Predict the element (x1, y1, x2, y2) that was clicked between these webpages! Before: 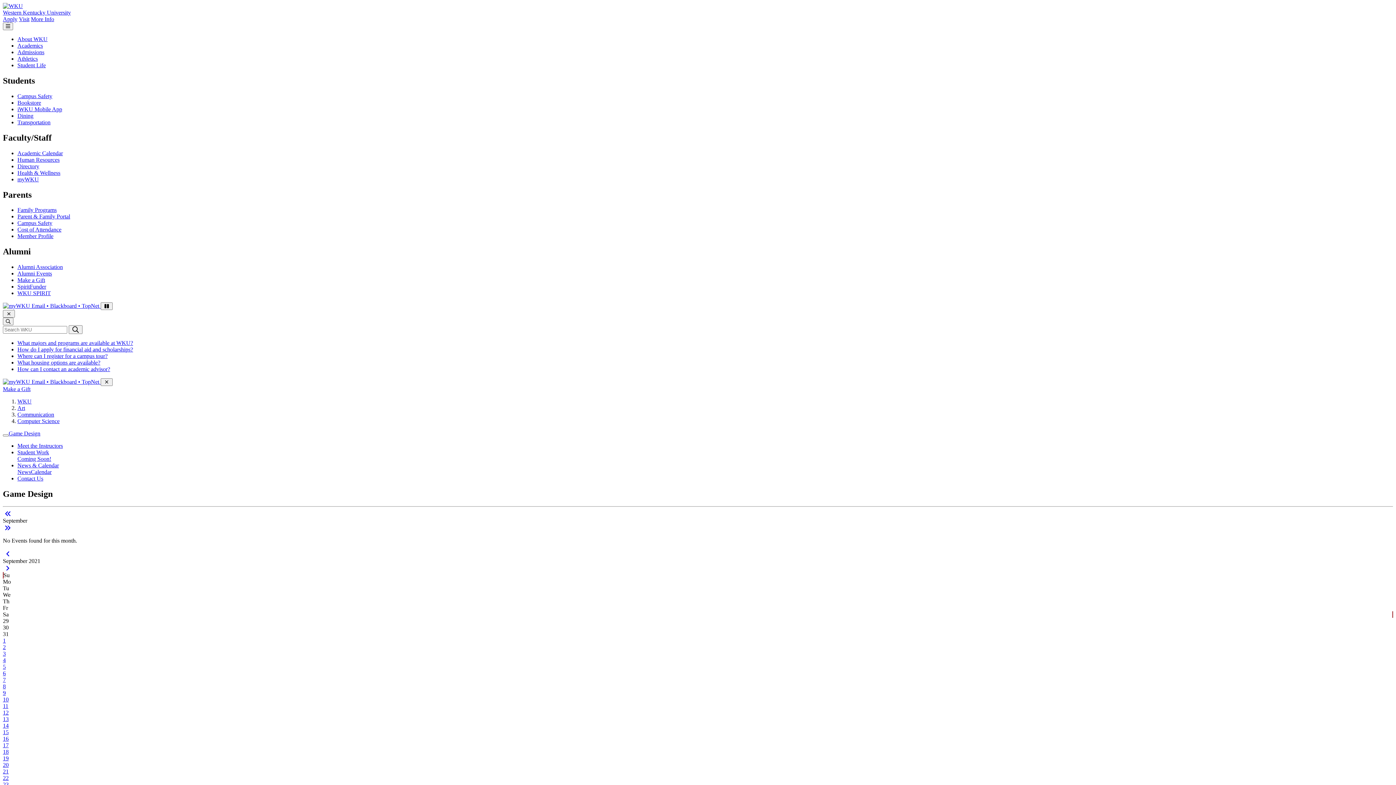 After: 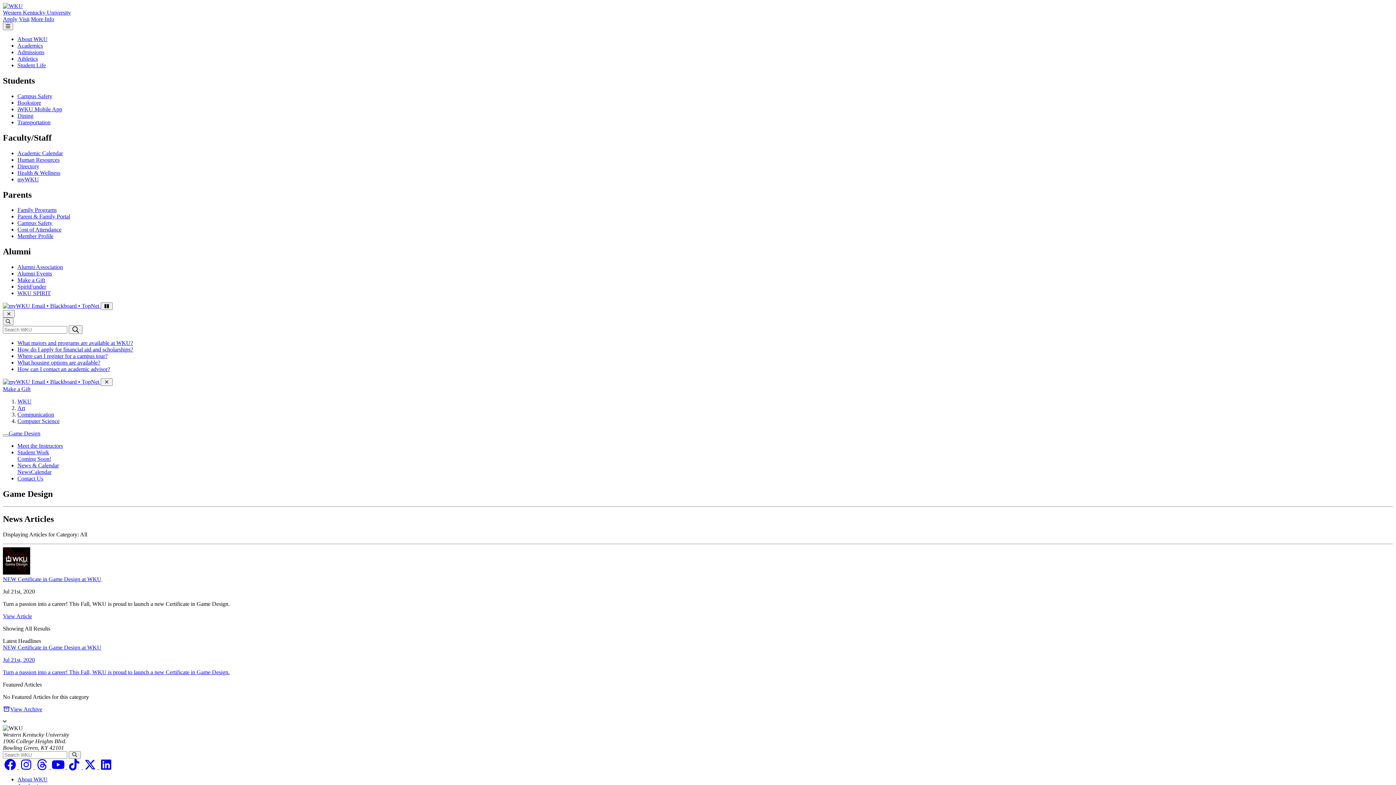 Action: bbox: (17, 469, 30, 475) label: News